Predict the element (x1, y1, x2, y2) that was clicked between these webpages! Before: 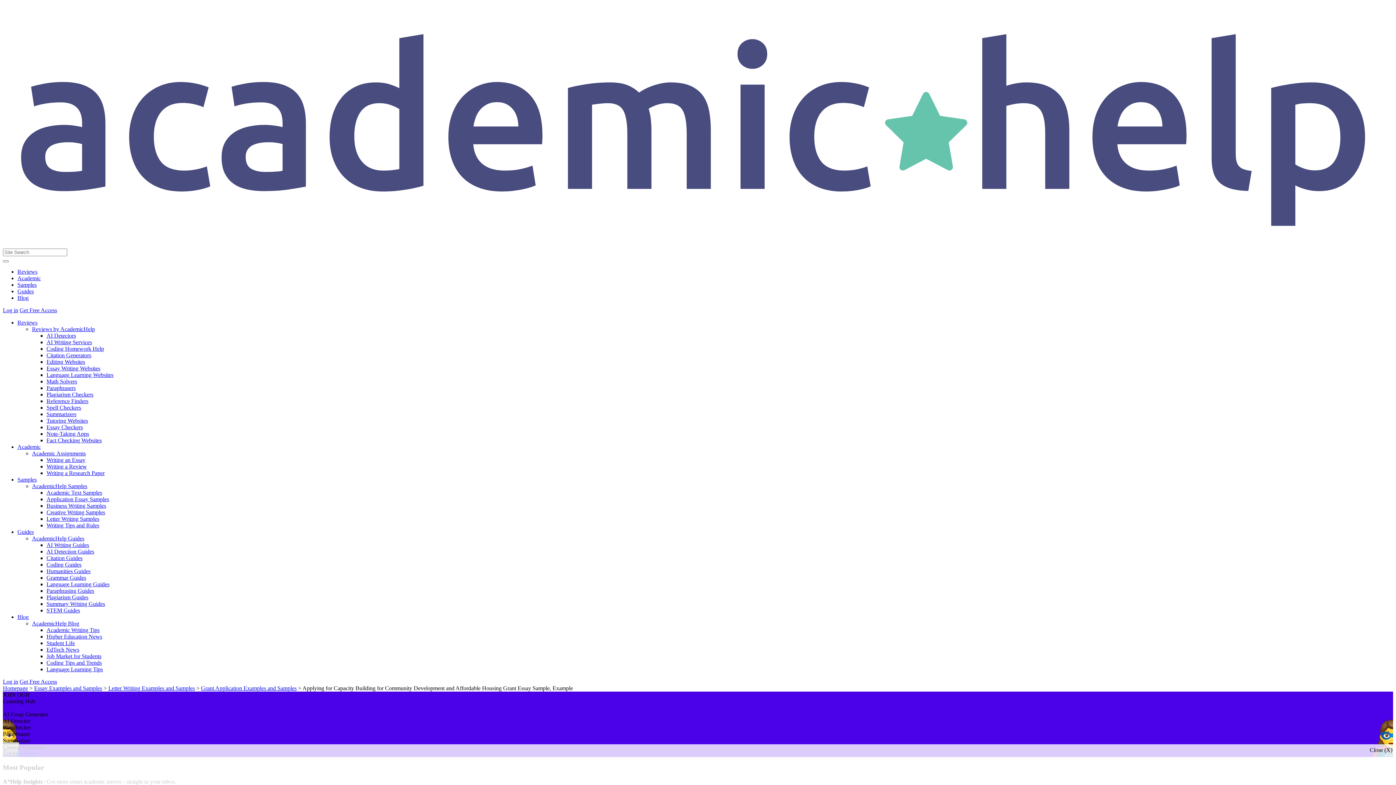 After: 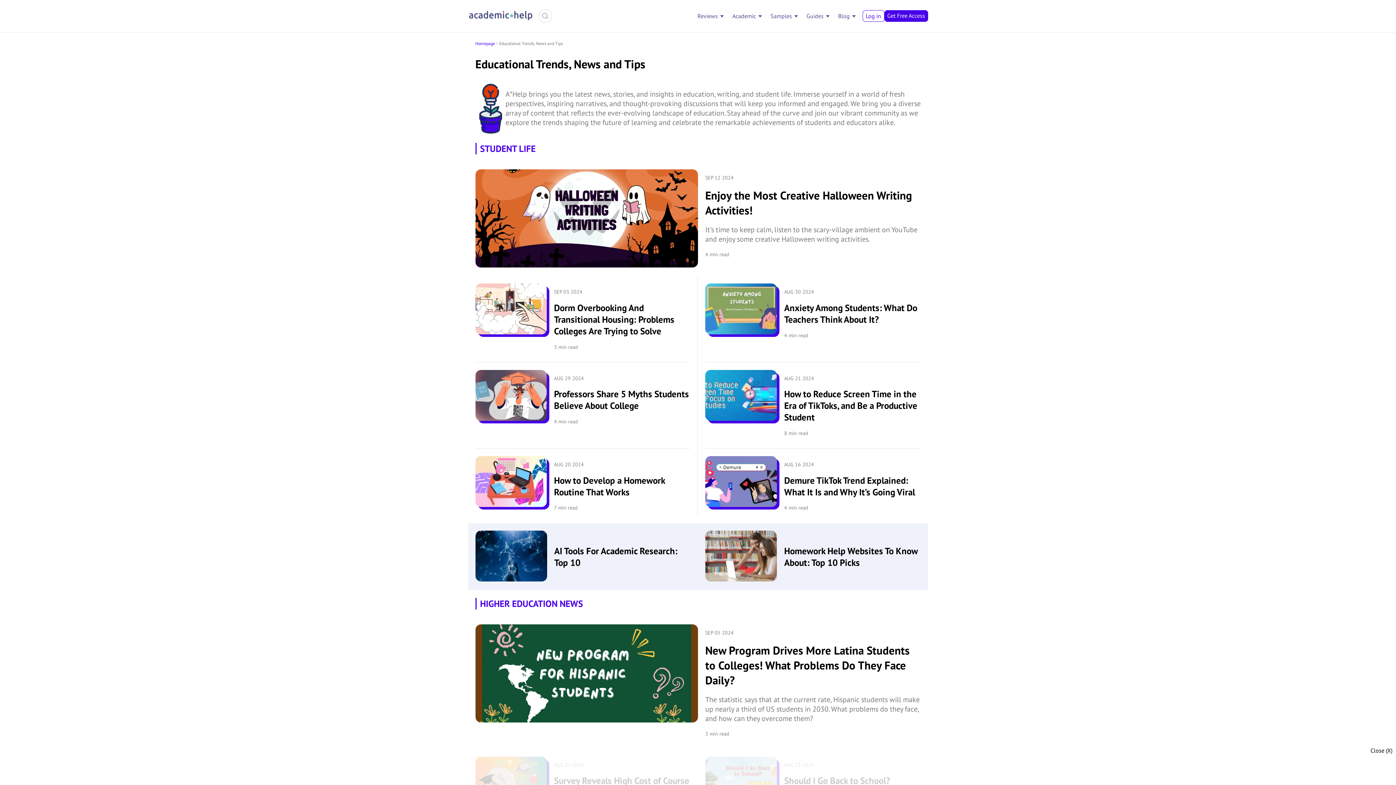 Action: bbox: (17, 294, 28, 300) label: Blog